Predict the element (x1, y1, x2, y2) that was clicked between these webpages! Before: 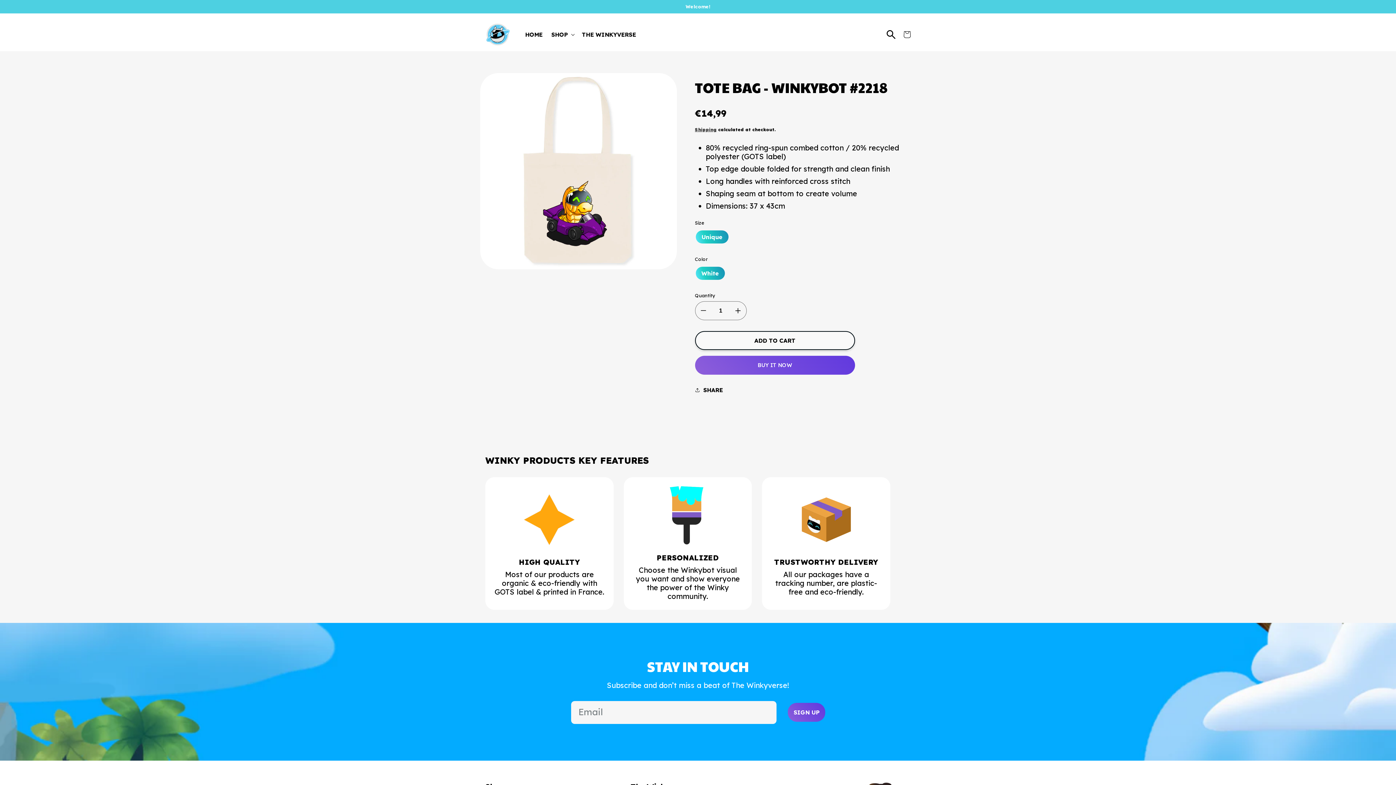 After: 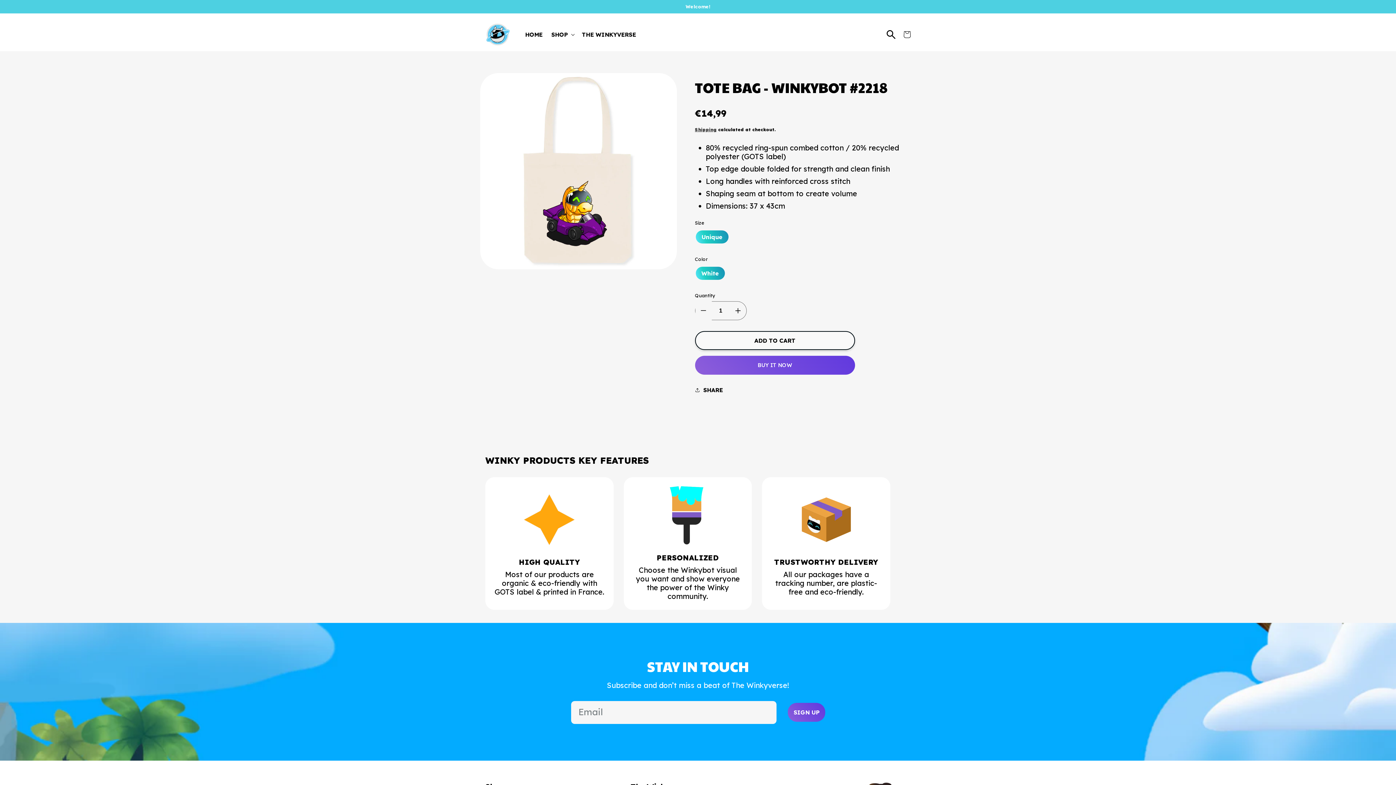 Action: label: Decrease quantity for Tote bag - Winkybot #2218 bbox: (695, 301, 711, 320)